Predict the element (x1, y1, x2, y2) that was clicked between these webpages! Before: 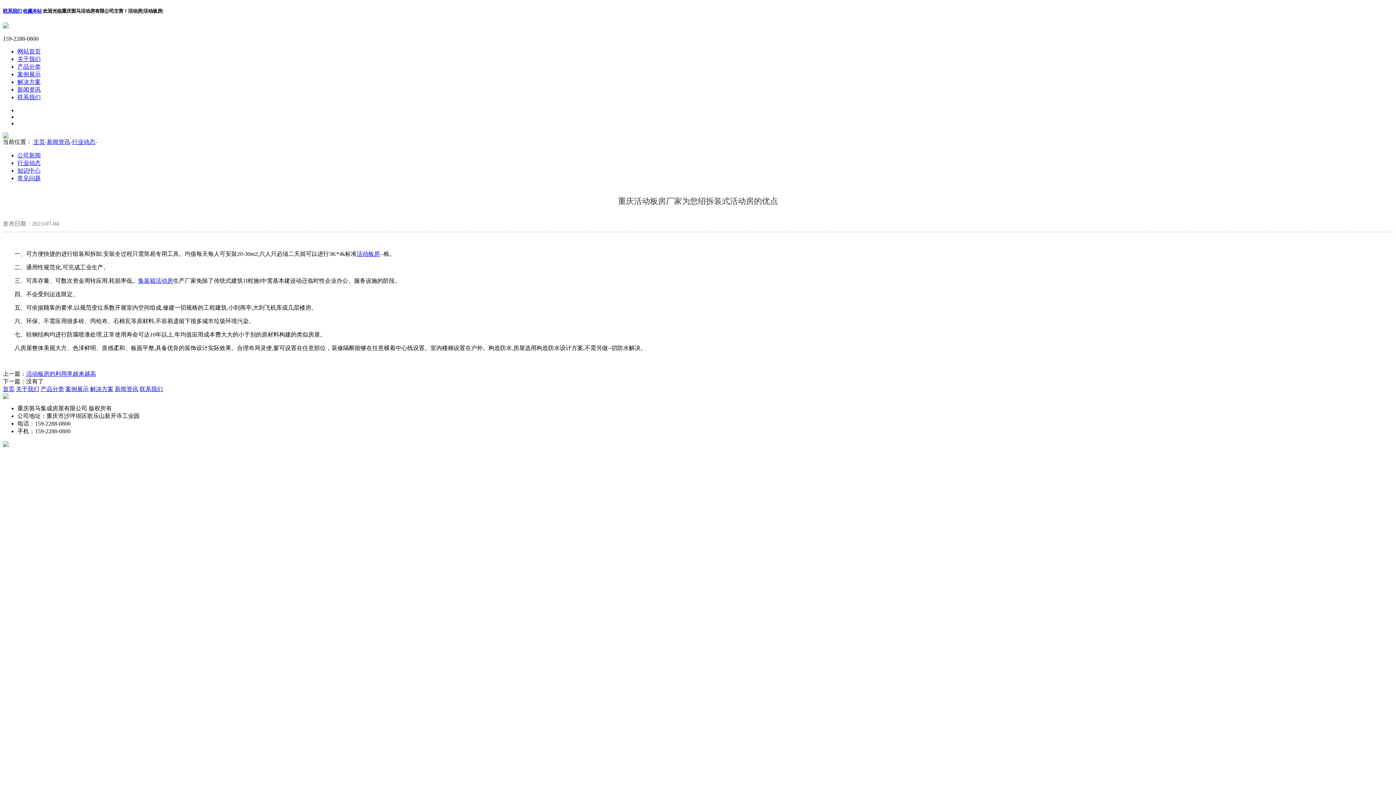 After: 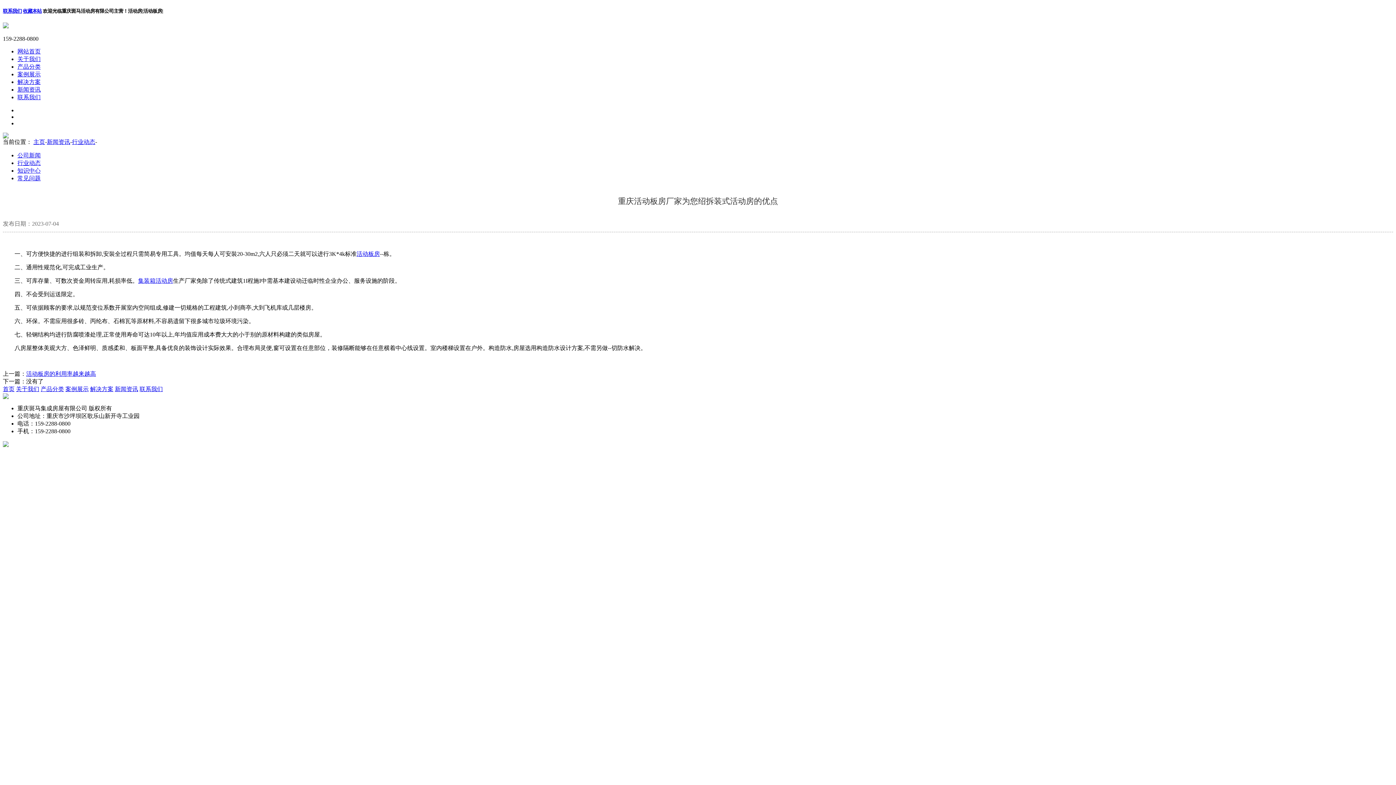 Action: label: 集装箱活动房 bbox: (138, 277, 173, 284)